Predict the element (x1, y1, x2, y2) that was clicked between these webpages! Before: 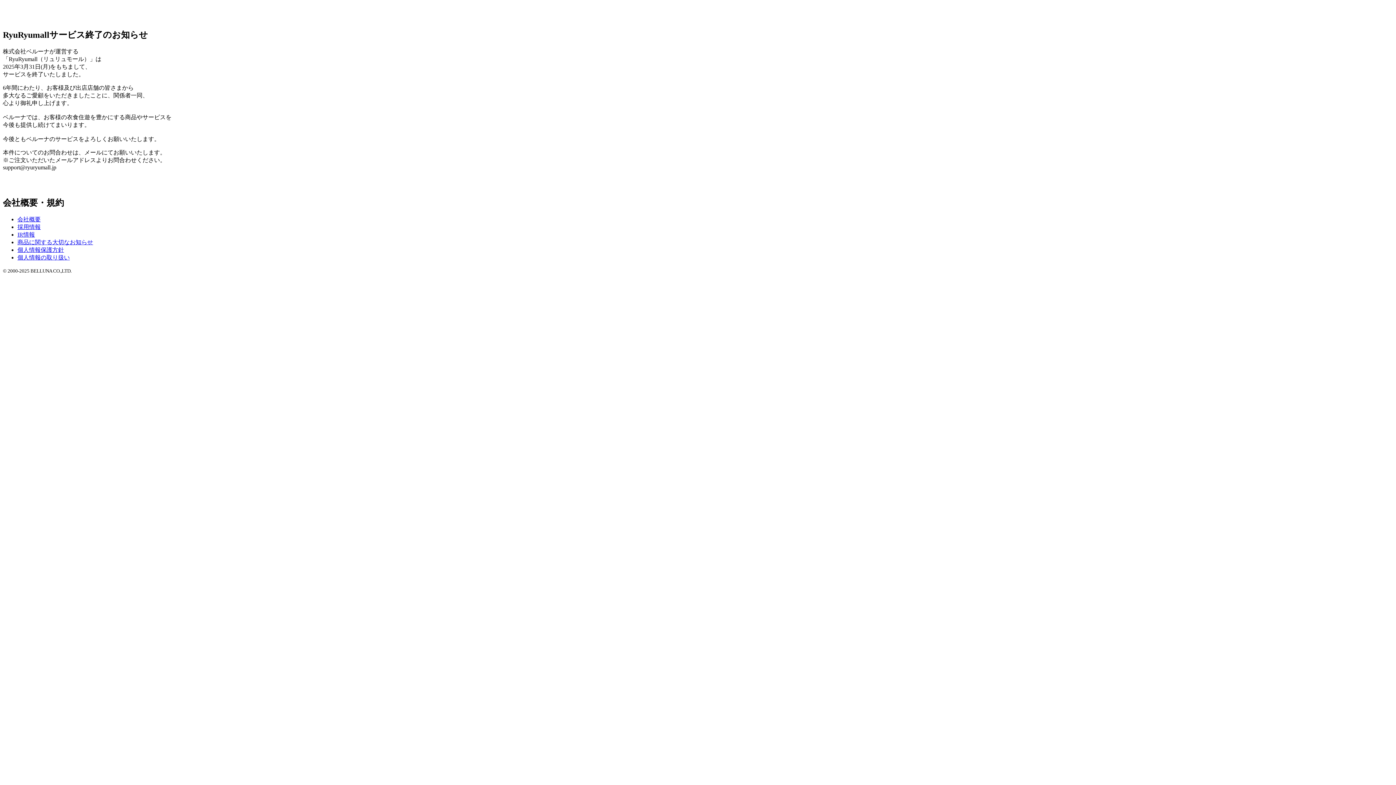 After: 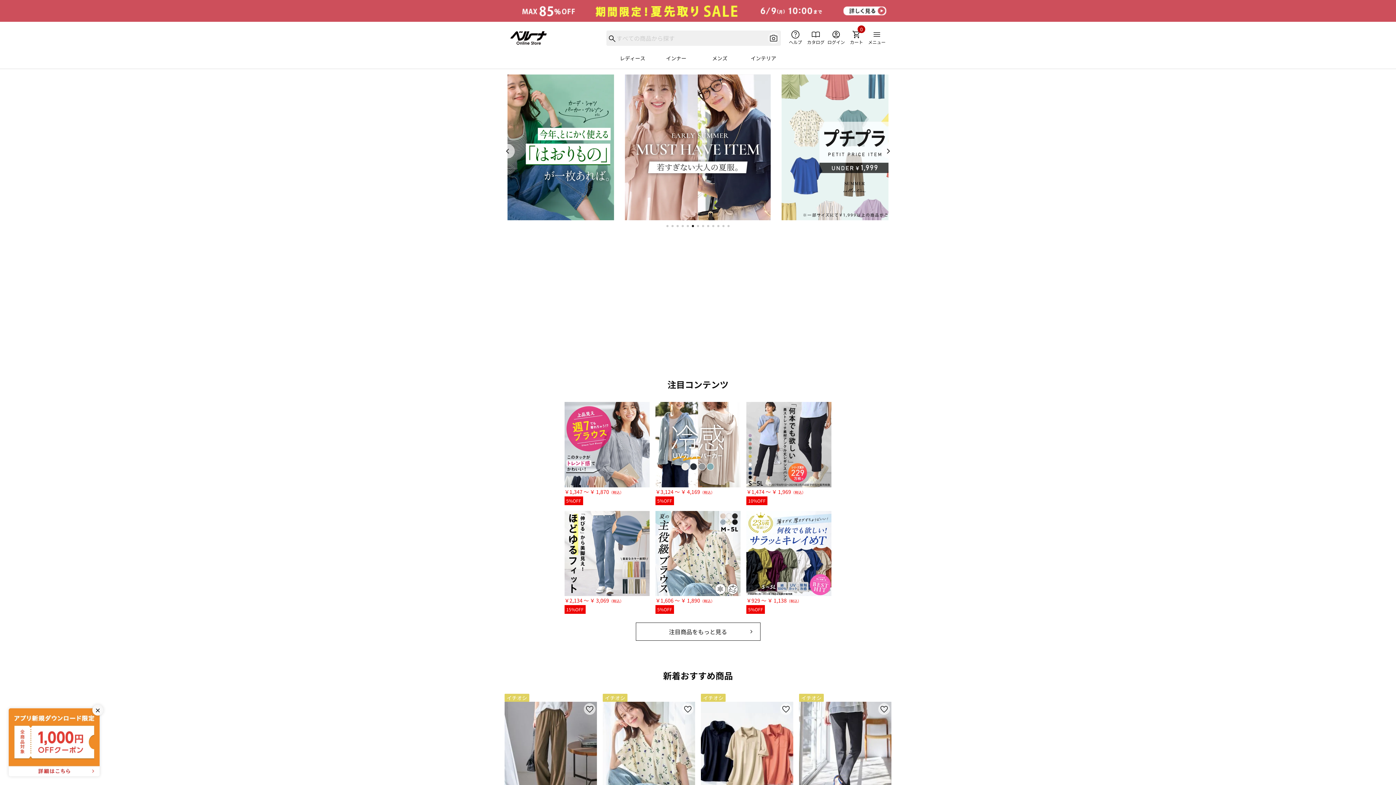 Action: bbox: (2, 183, 1393, 189)